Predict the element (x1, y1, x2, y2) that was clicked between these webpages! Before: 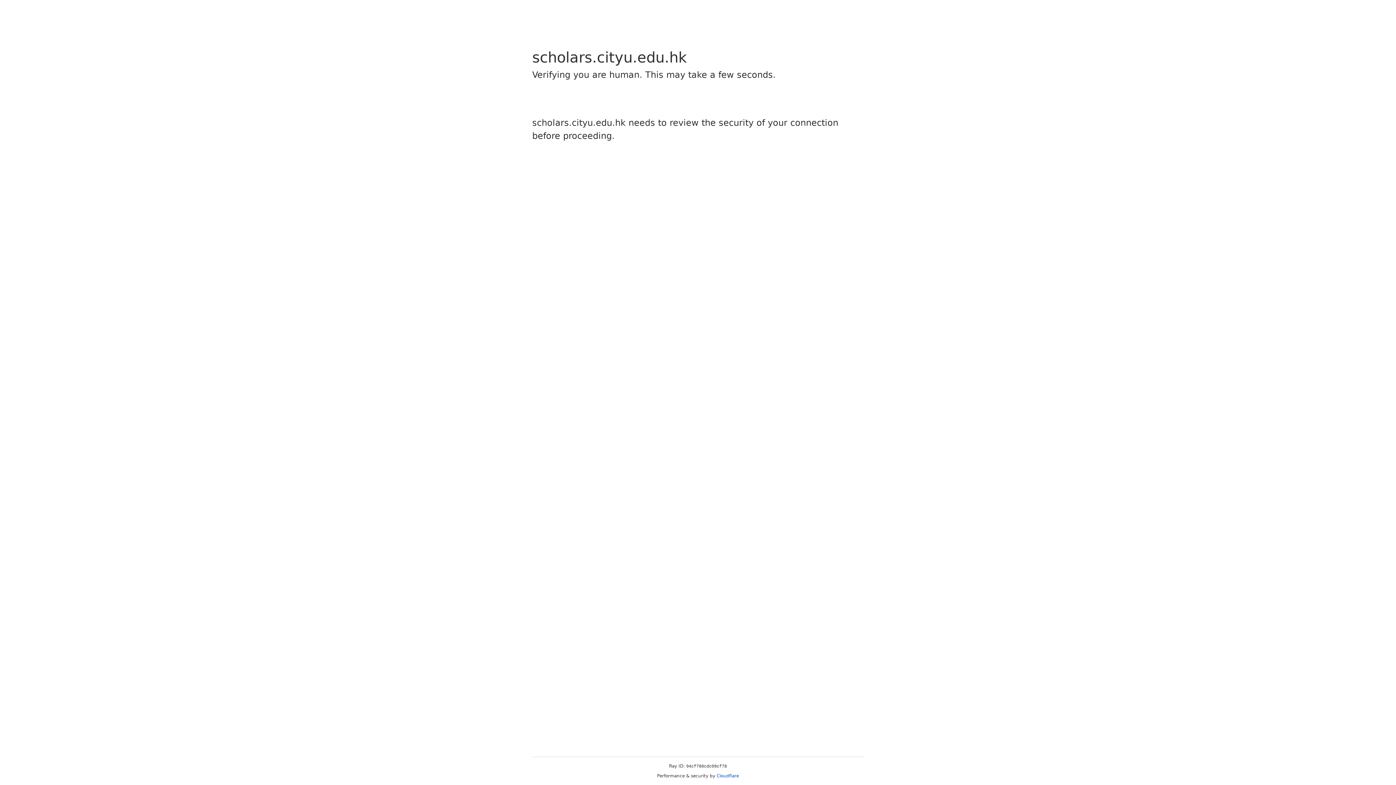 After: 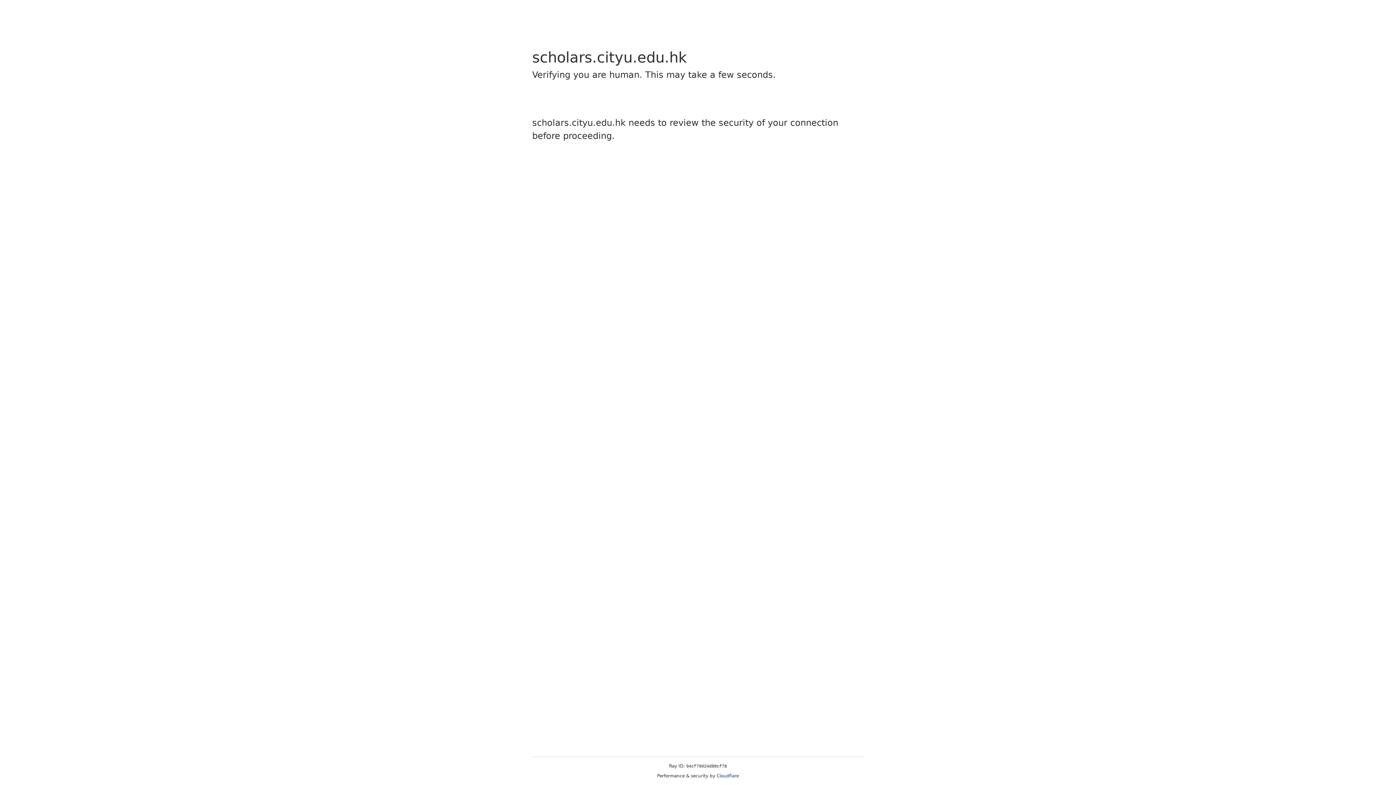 Action: label: Cloudflare bbox: (716, 773, 739, 778)